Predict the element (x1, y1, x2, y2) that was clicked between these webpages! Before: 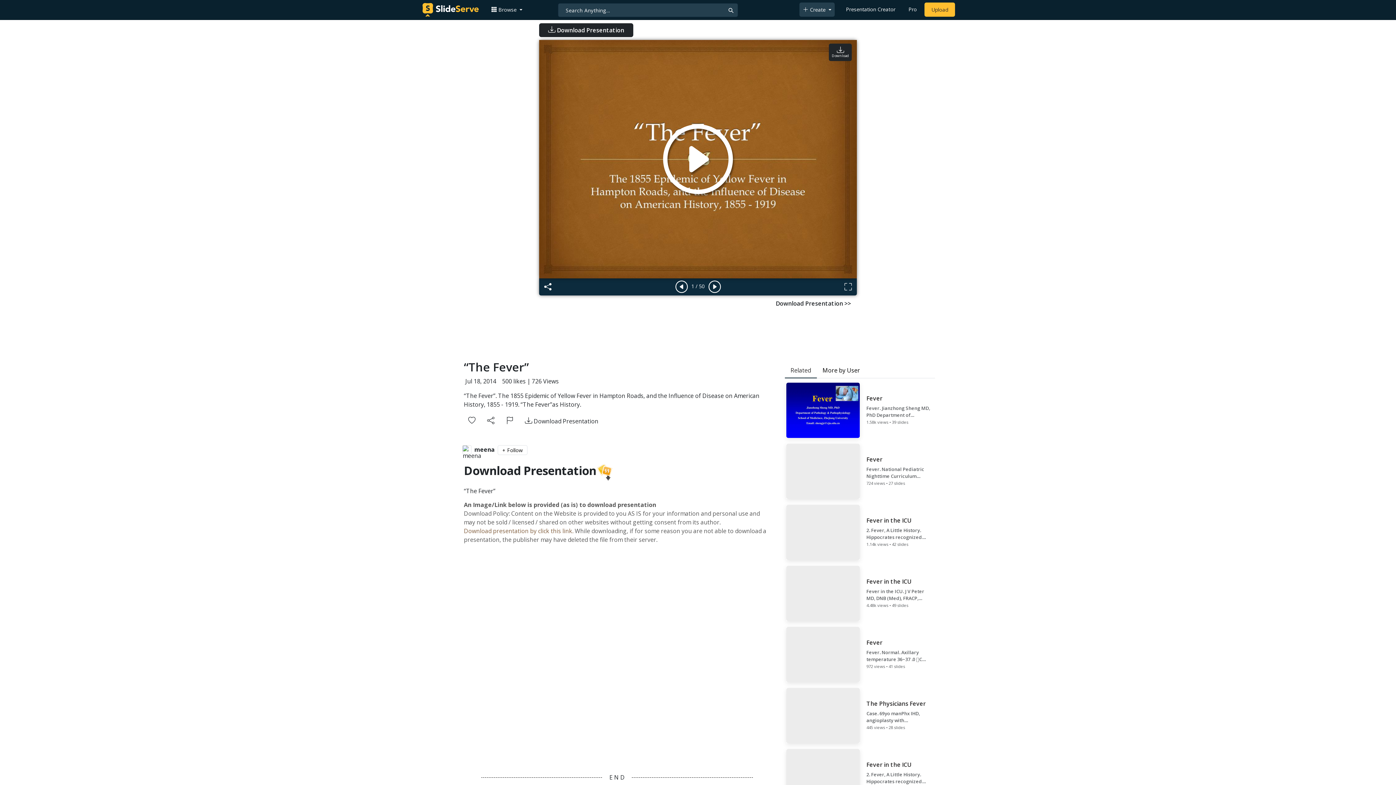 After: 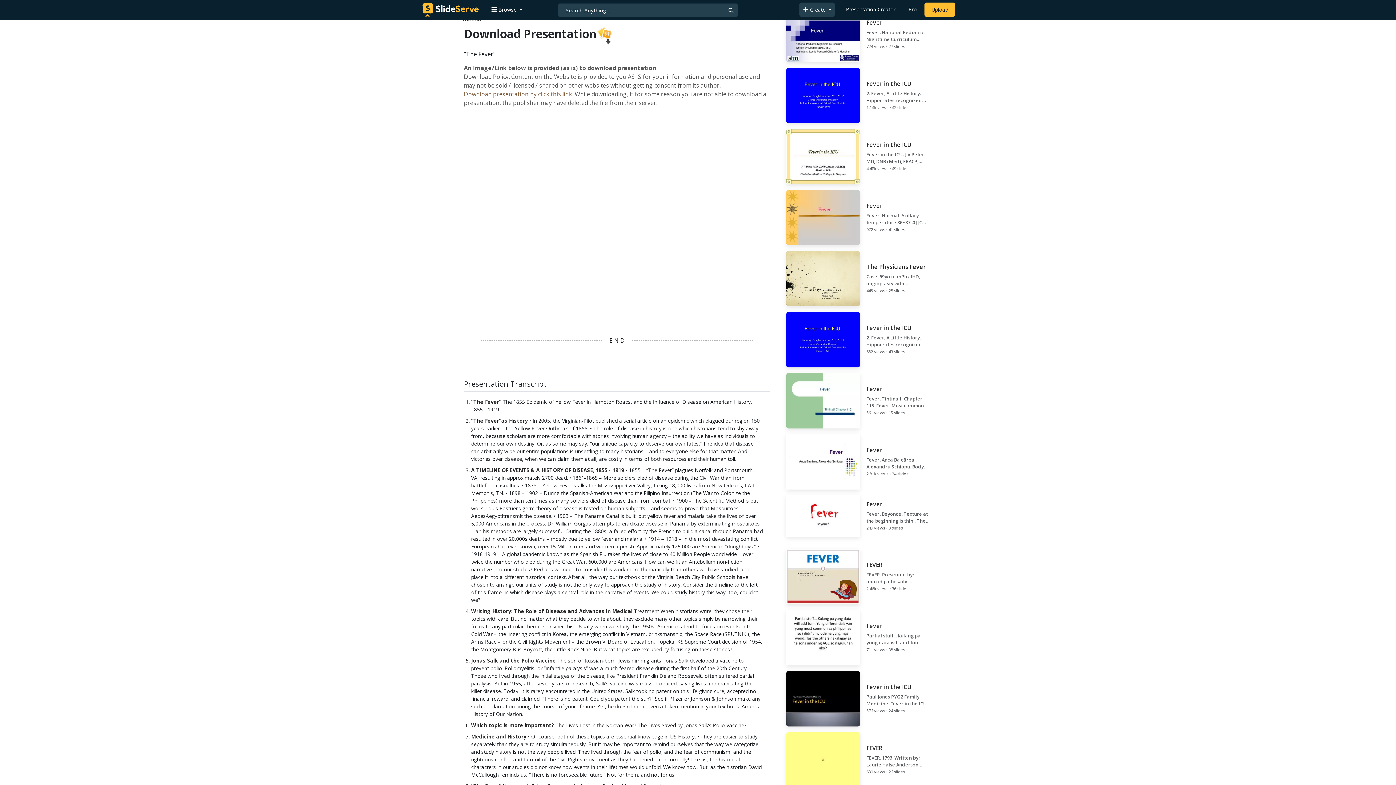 Action: bbox: (539, 23, 633, 37) label:  Download Presentation